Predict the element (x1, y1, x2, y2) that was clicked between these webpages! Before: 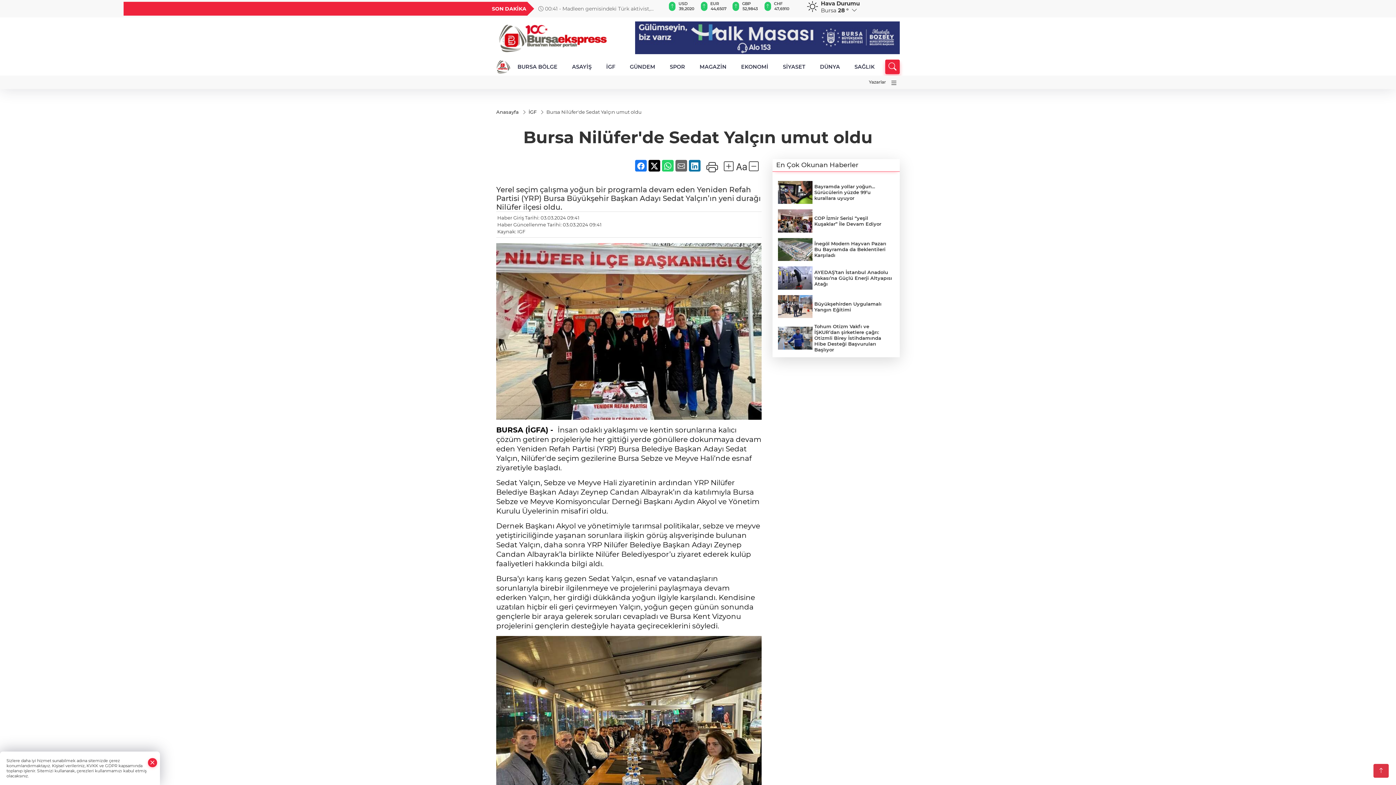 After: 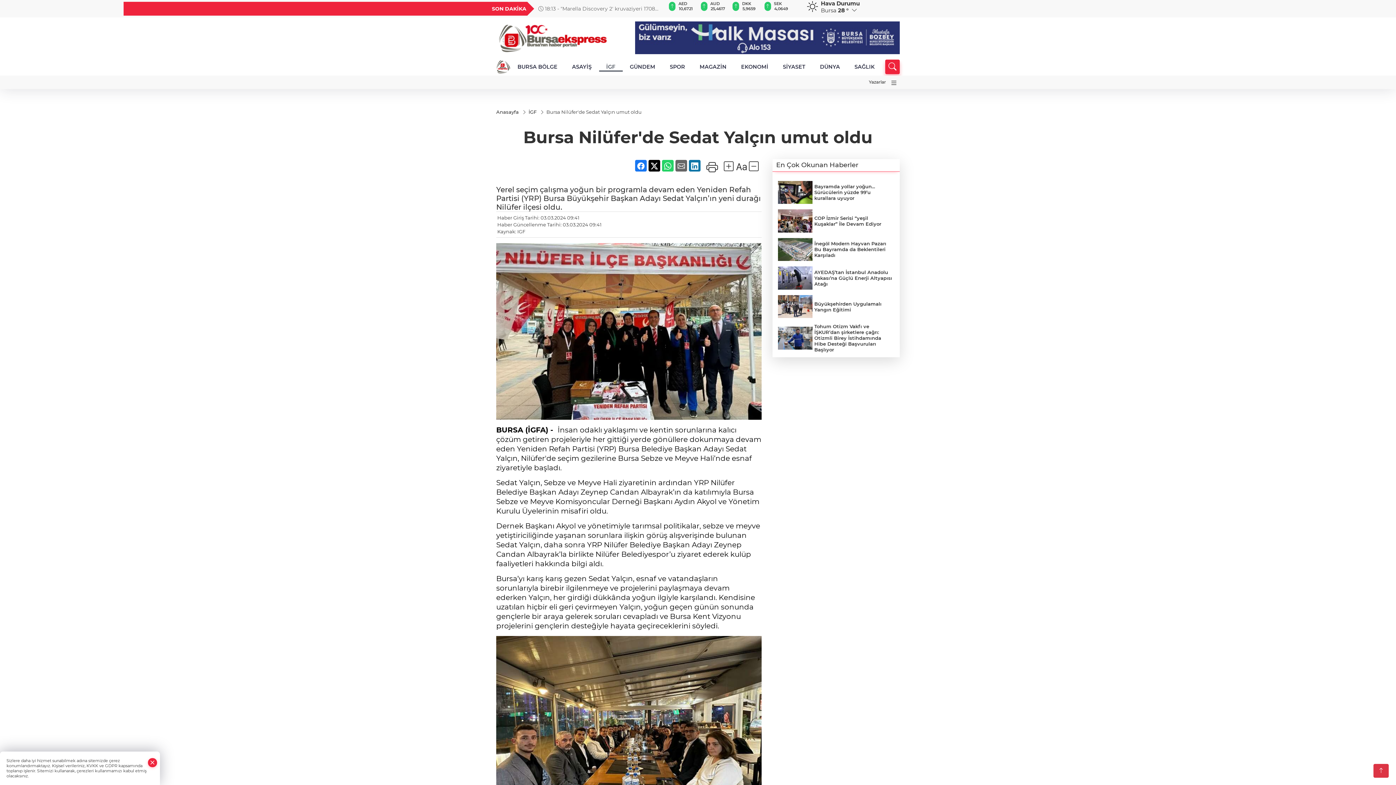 Action: label: İGF bbox: (599, 62, 622, 71)